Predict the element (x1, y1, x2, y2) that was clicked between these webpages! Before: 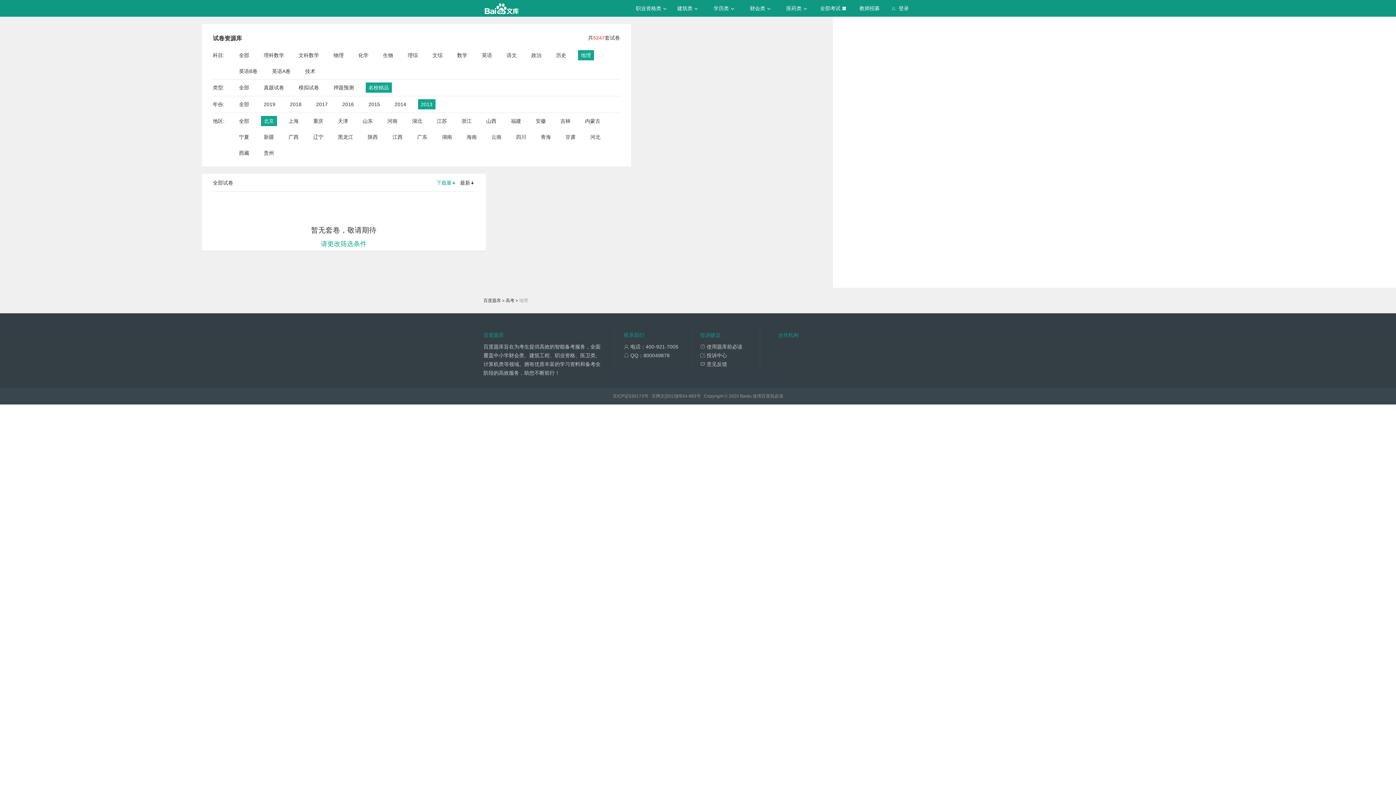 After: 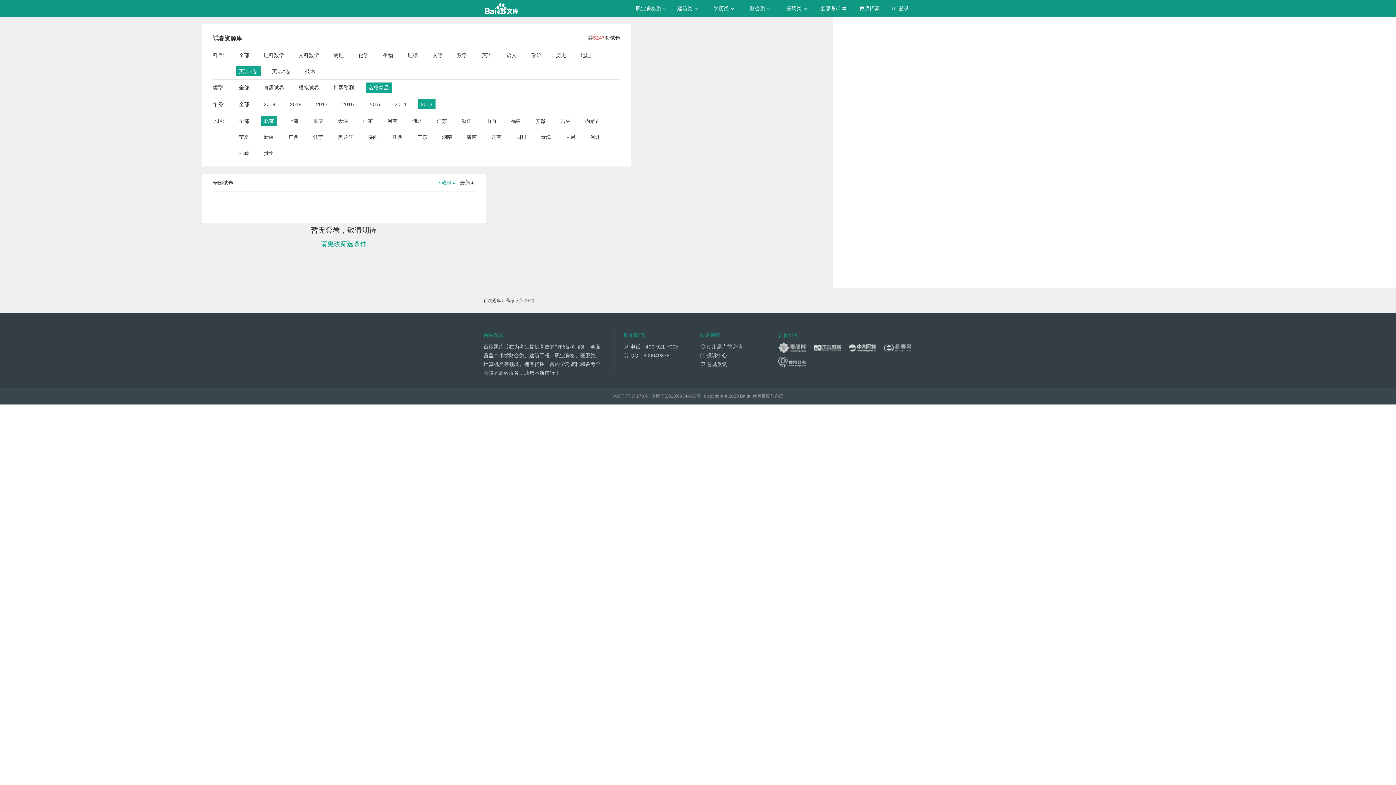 Action: label: 英语B卷 bbox: (239, 66, 257, 76)